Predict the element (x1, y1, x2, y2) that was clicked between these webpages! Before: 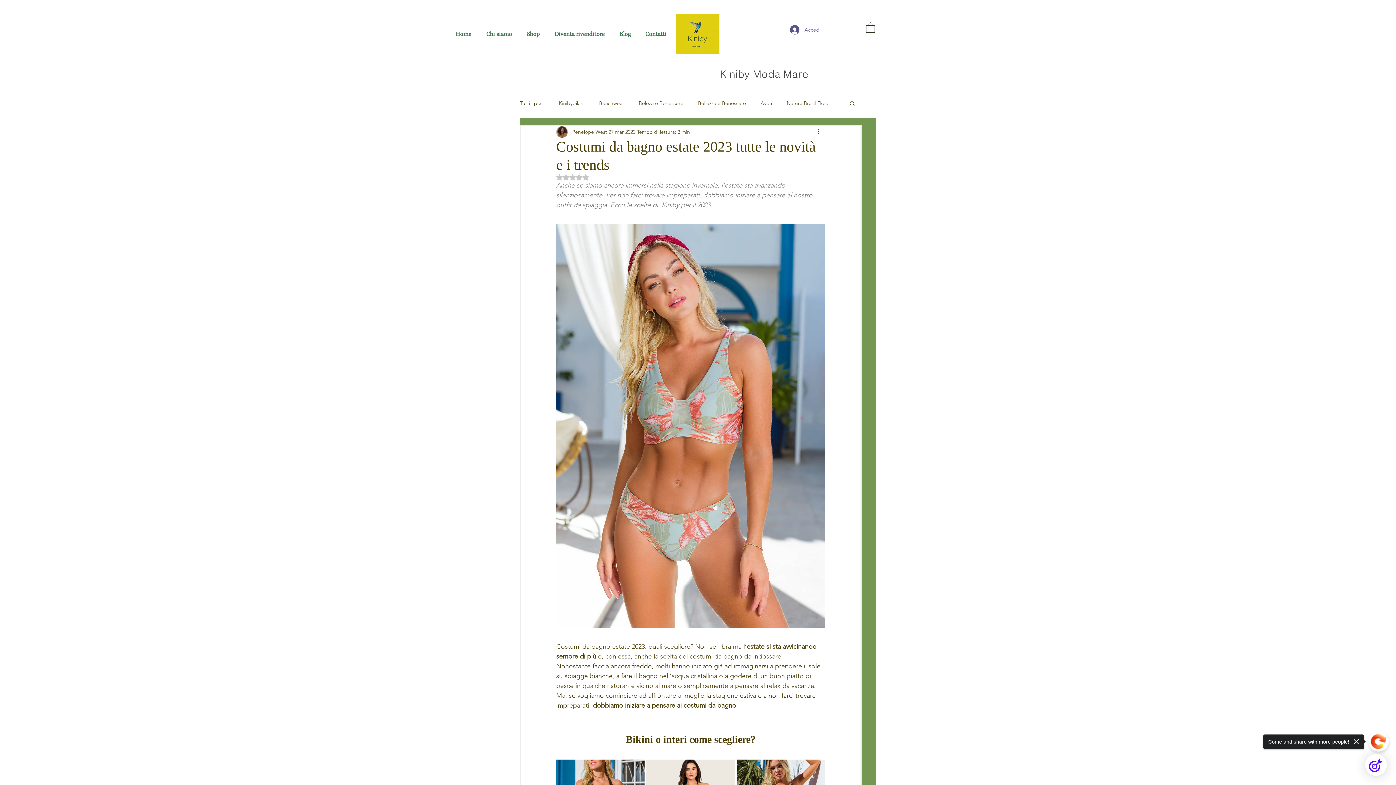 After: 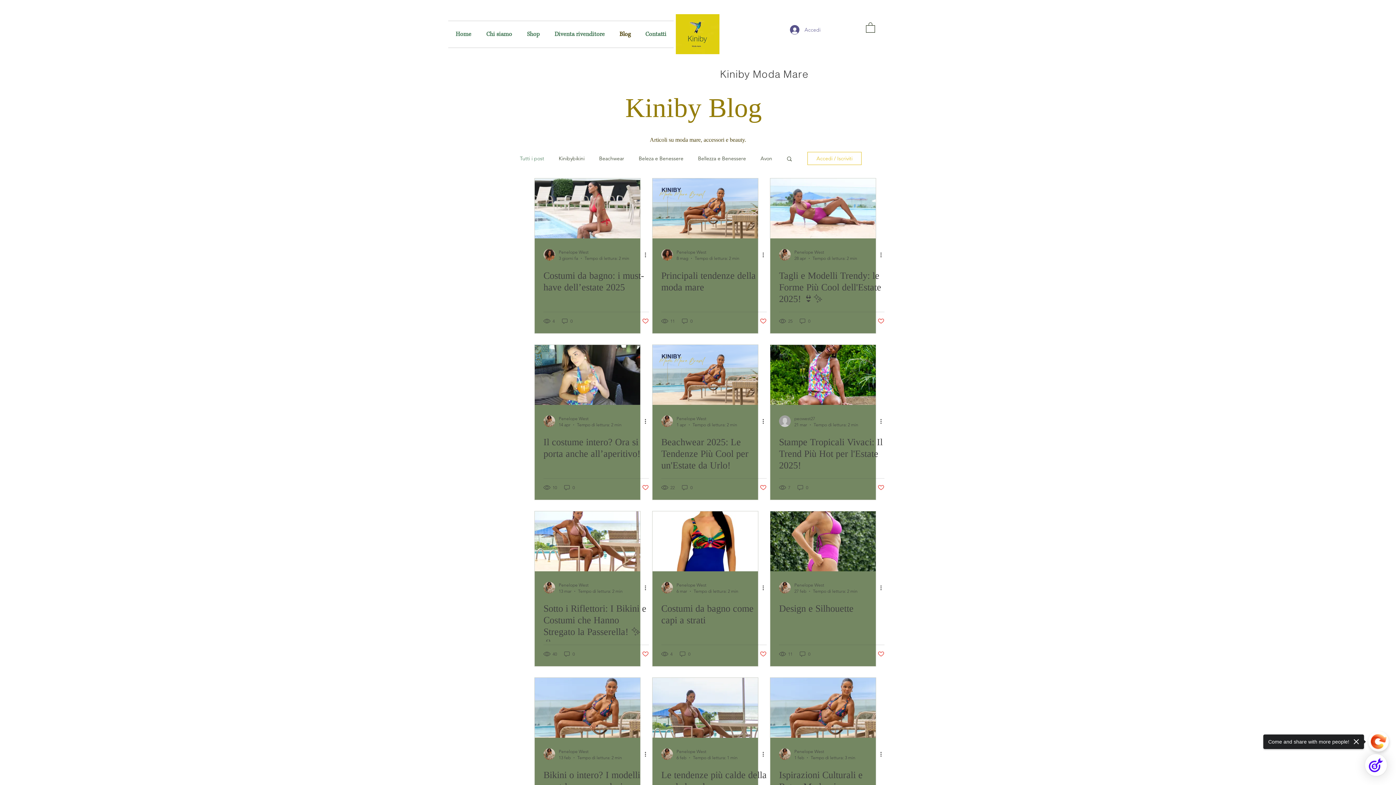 Action: label: Blog bbox: (612, 21, 638, 47)